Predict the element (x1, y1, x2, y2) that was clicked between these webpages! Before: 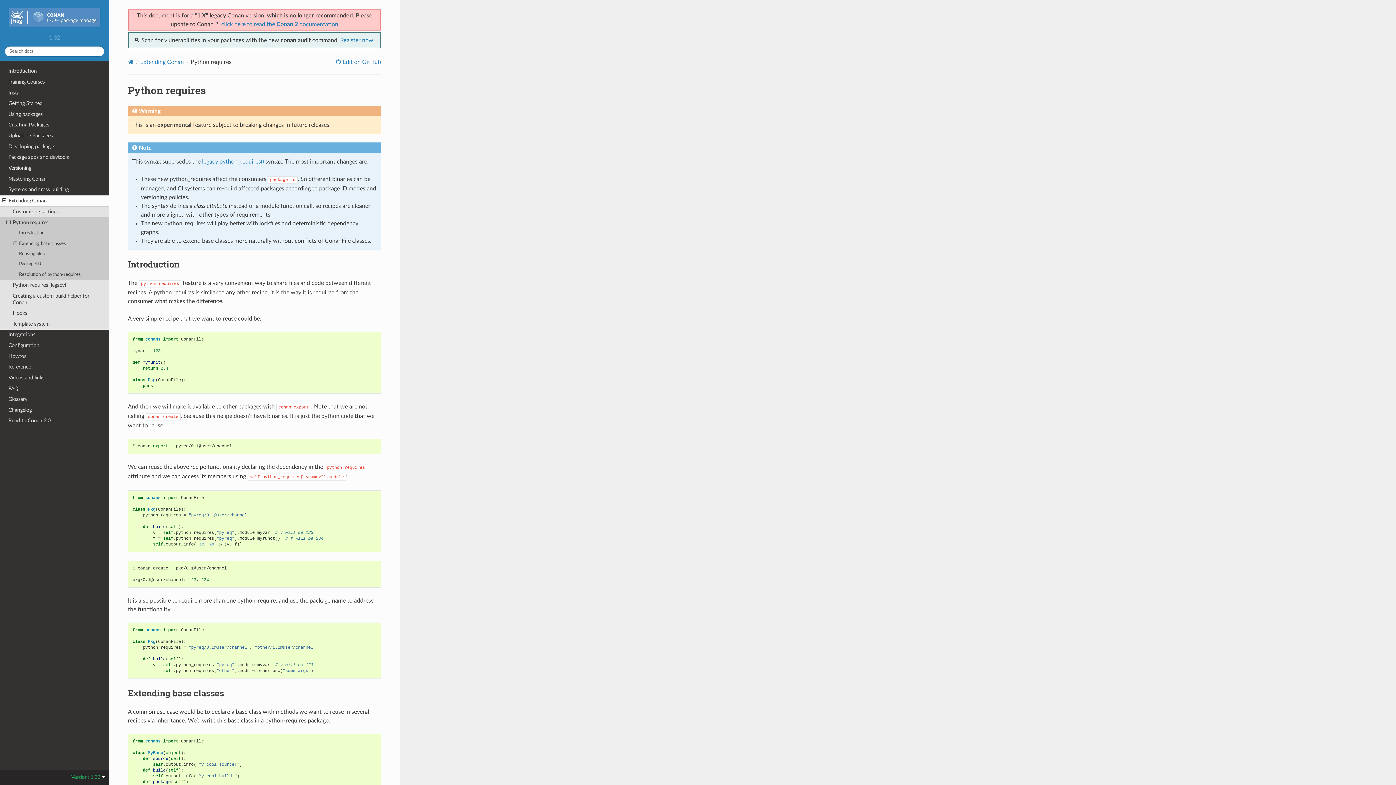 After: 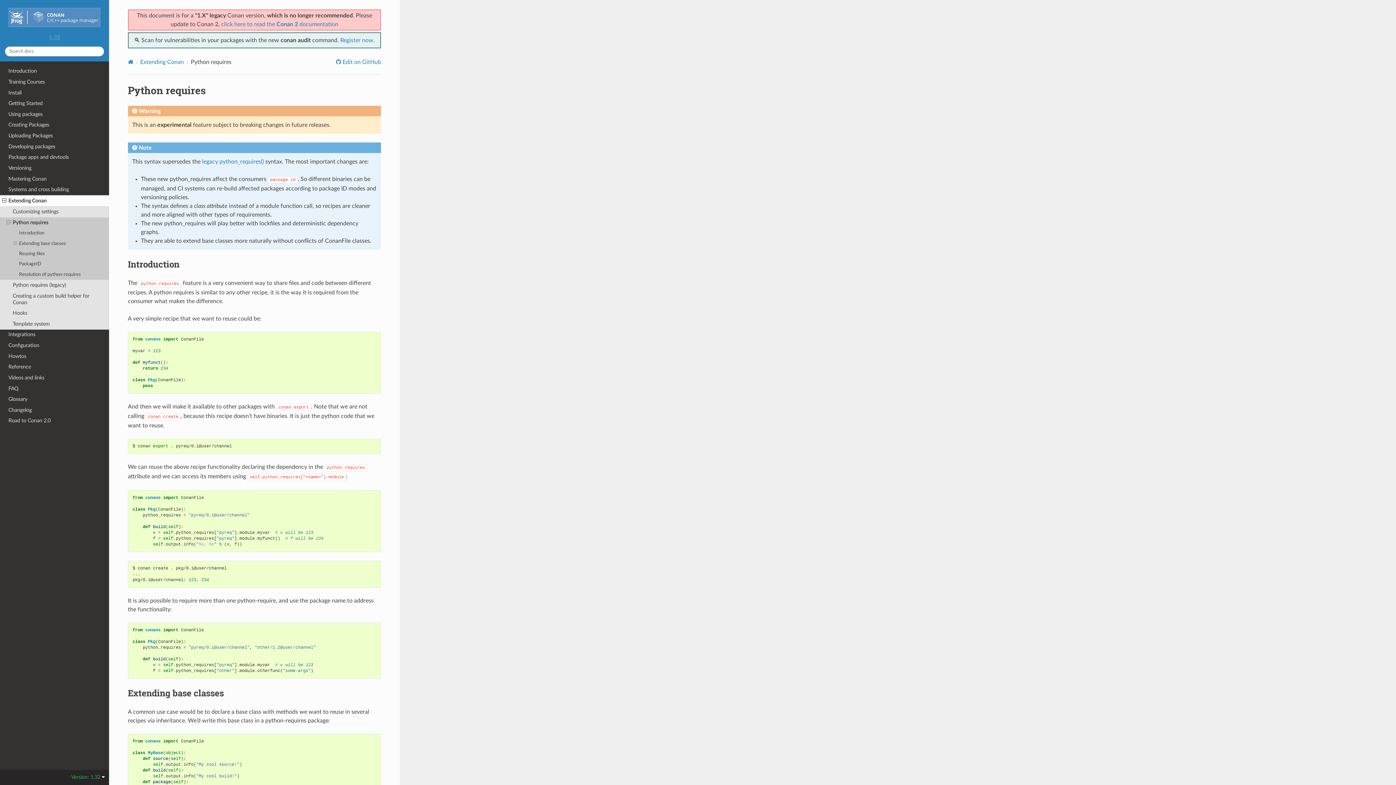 Action: label: Python requires bbox: (0, 217, 109, 228)